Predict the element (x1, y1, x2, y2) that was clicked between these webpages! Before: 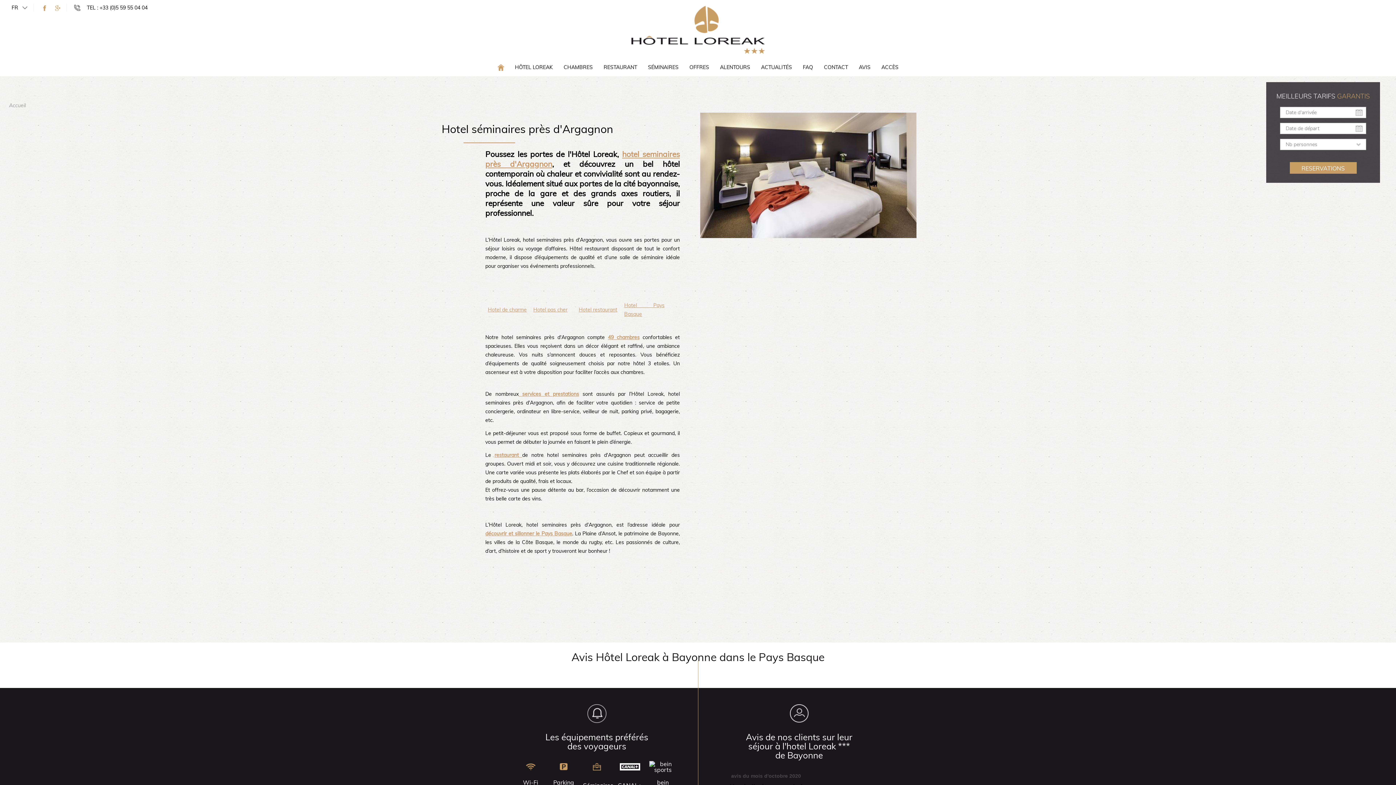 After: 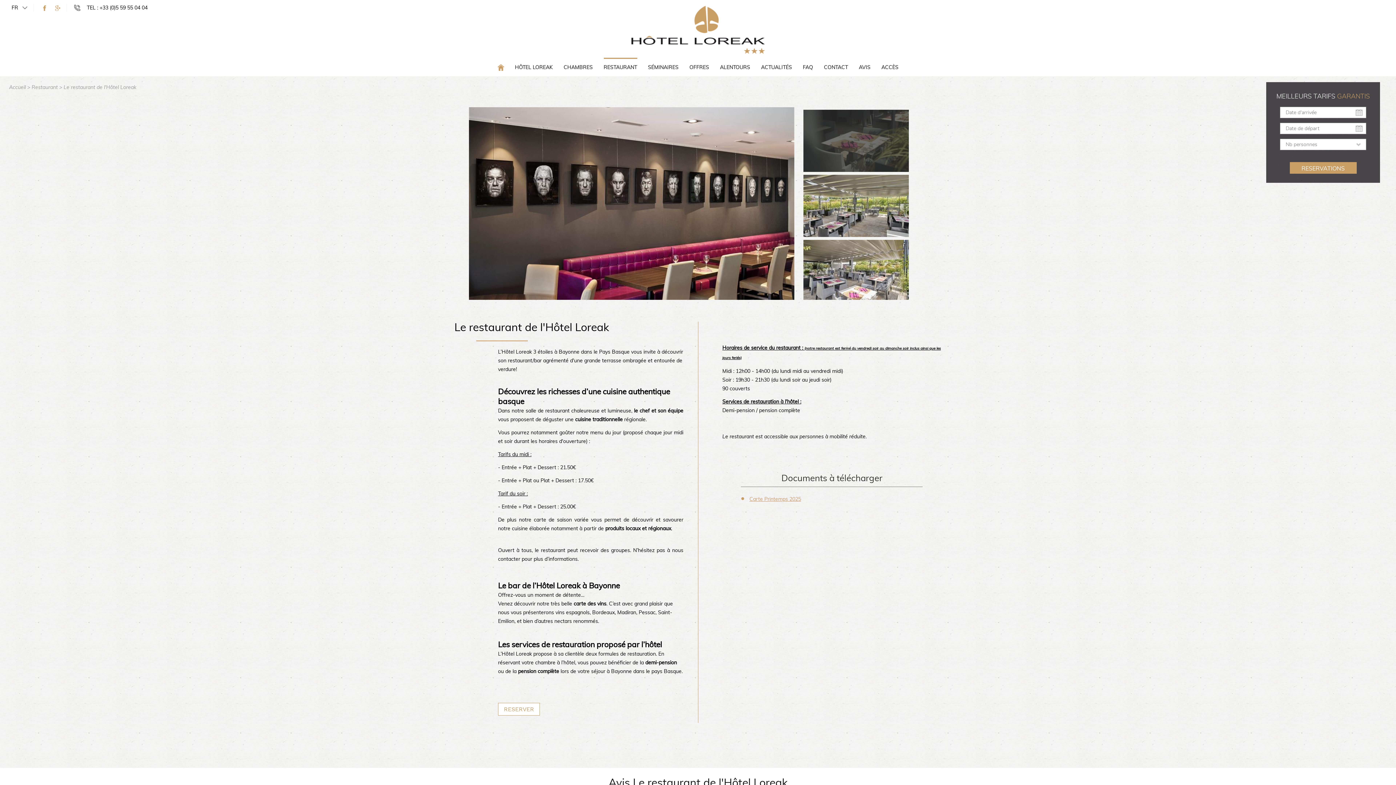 Action: bbox: (494, 452, 522, 458) label: restaurant 